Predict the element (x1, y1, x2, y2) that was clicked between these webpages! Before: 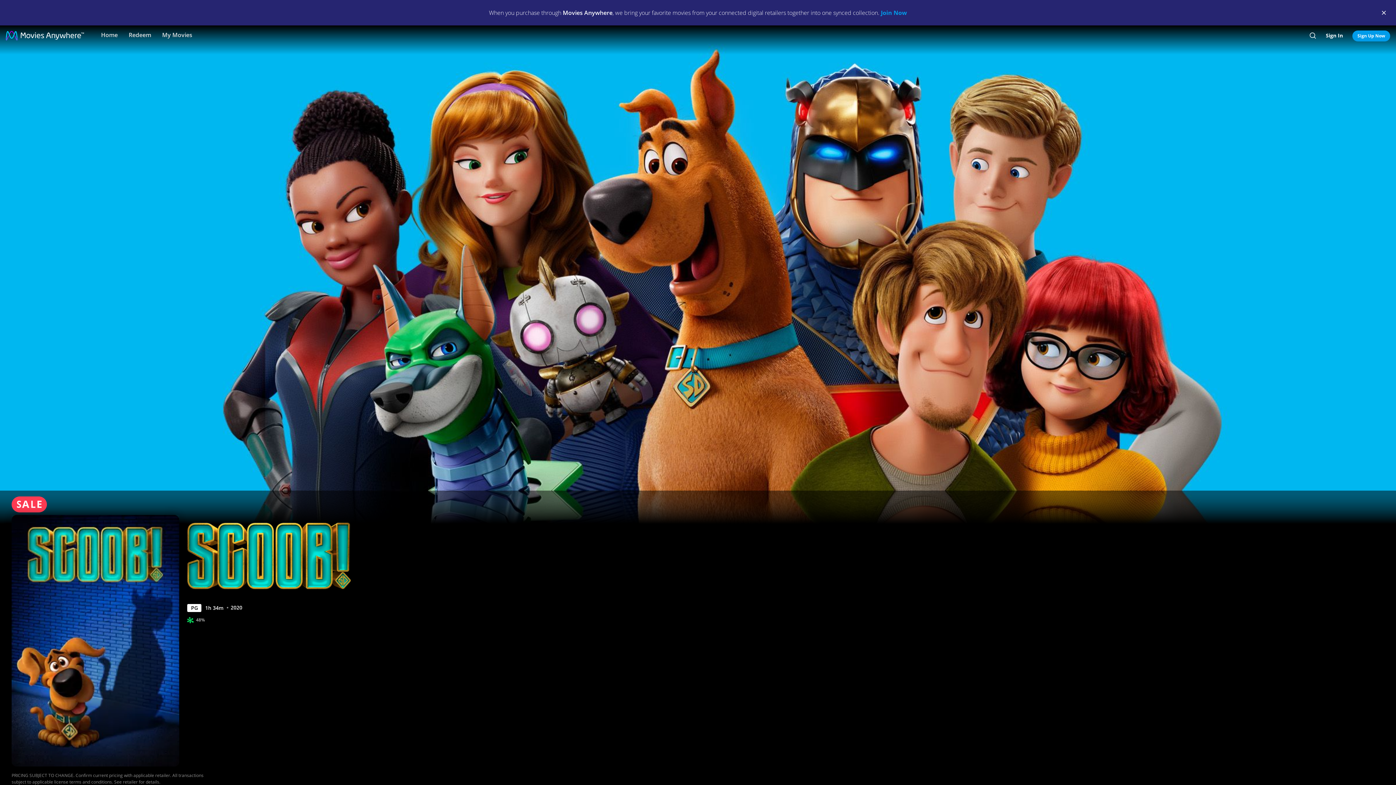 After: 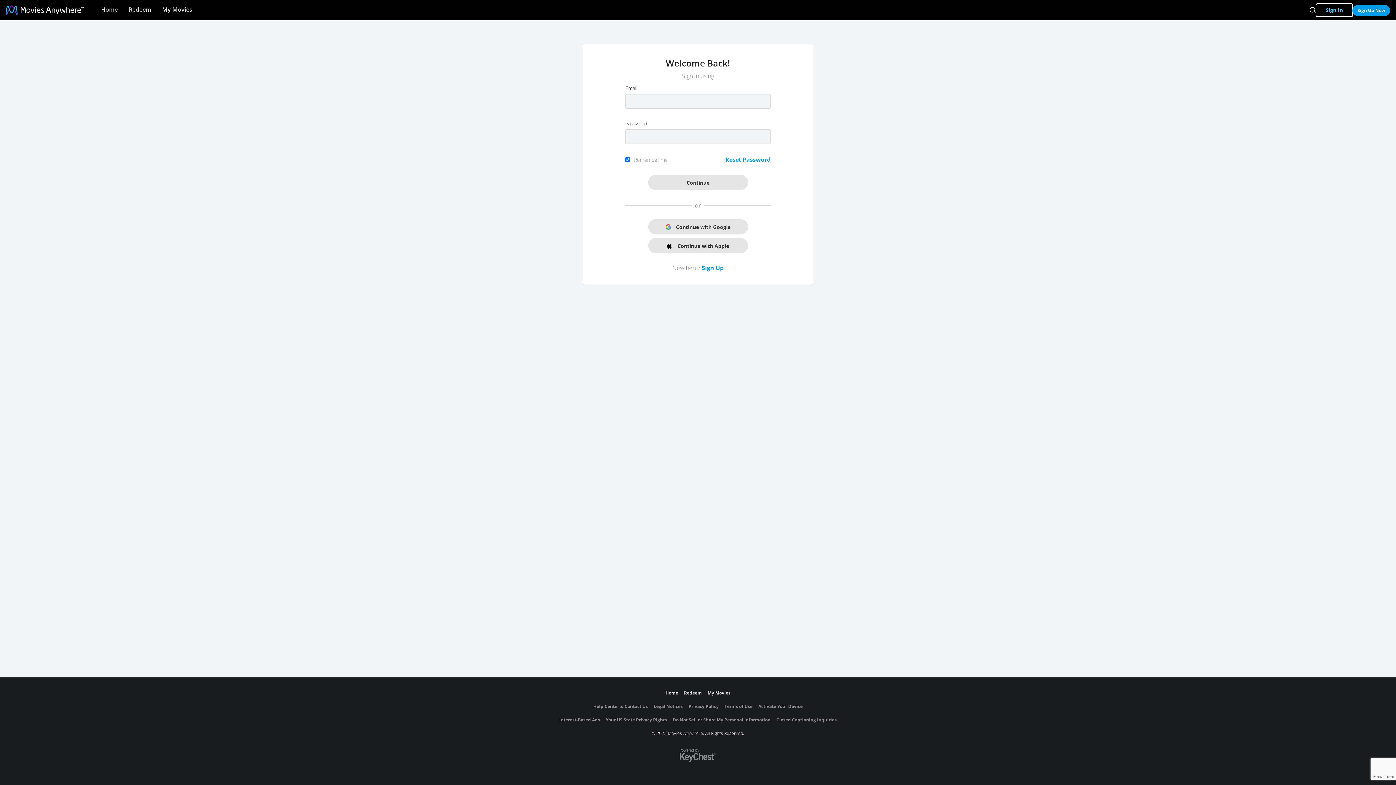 Action: label: Sign In bbox: (1316, 29, 1352, 41)